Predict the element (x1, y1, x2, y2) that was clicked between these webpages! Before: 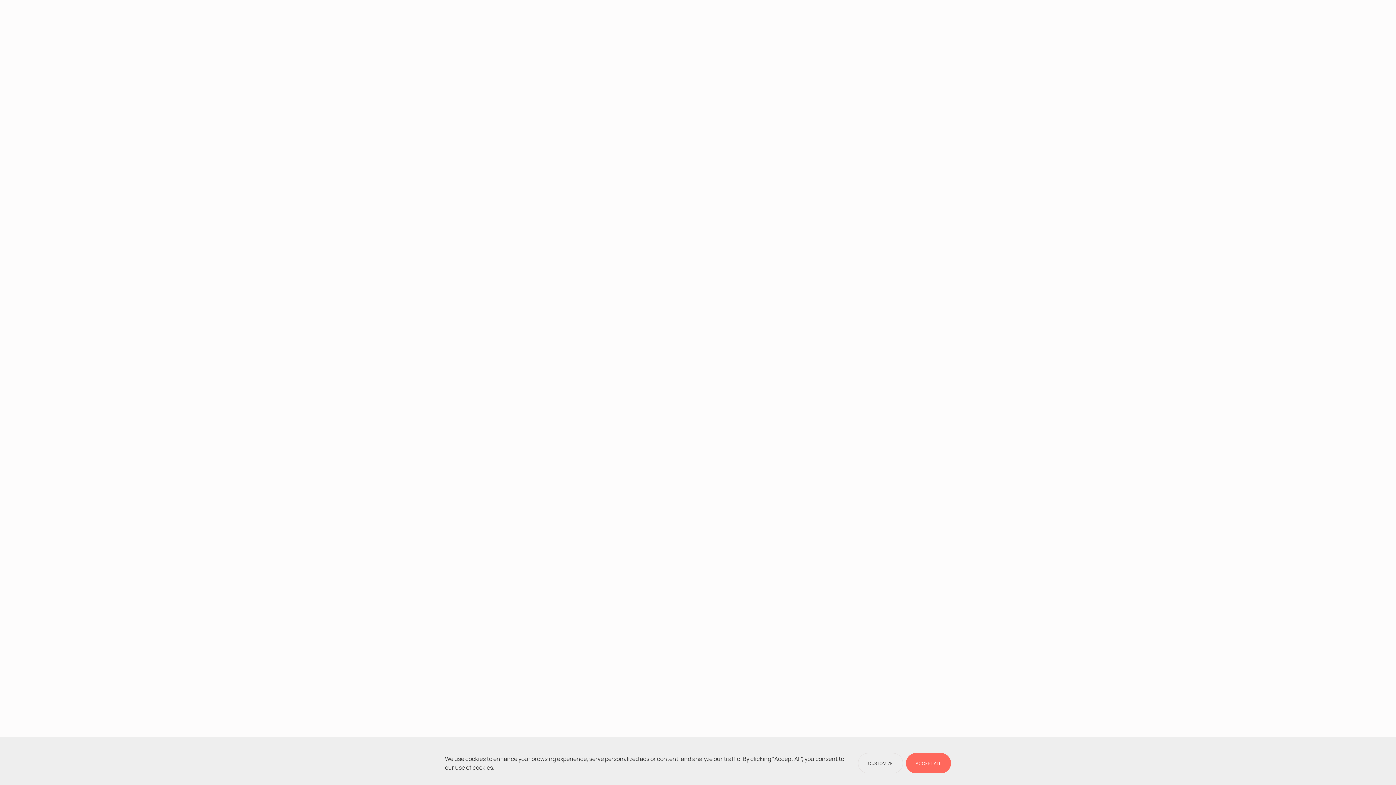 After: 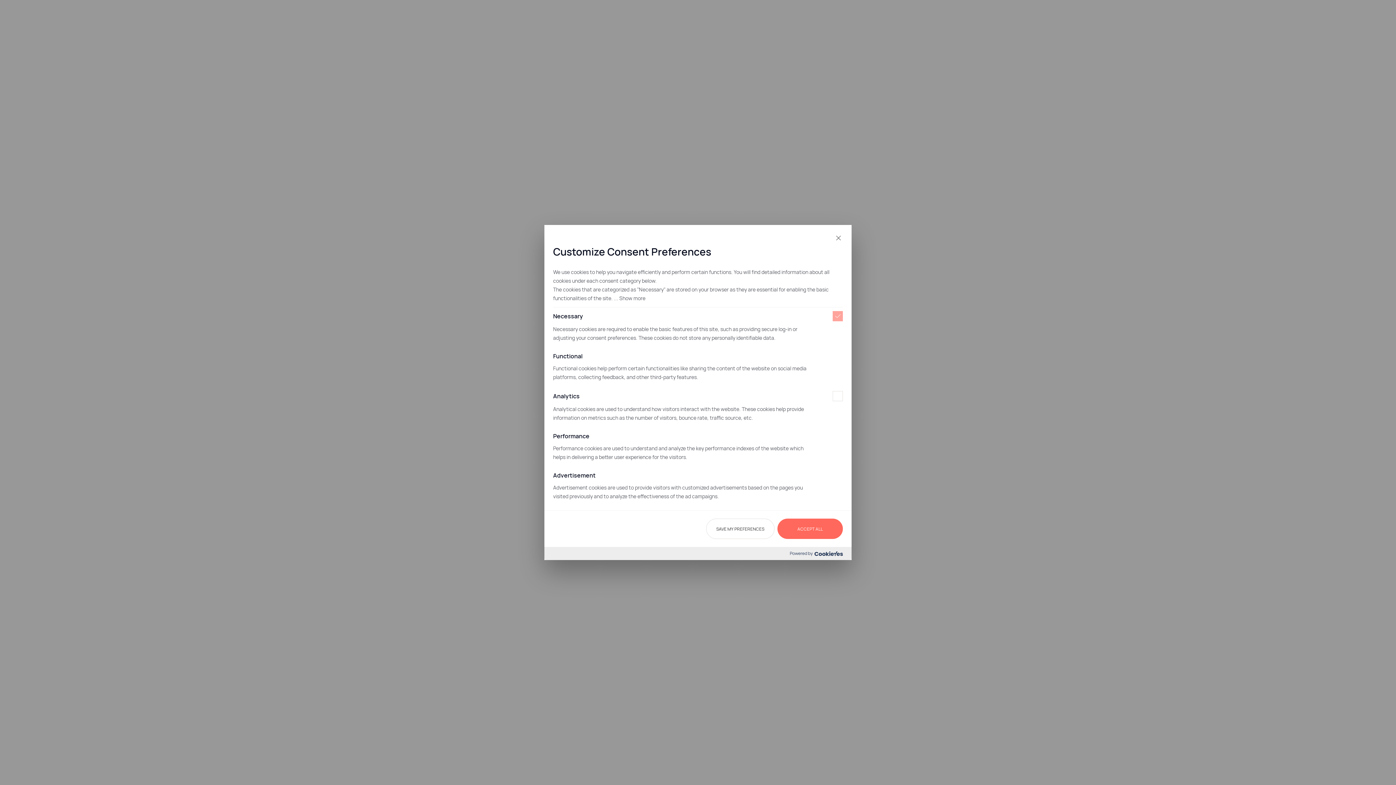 Action: label: Customize bbox: (858, 753, 903, 773)